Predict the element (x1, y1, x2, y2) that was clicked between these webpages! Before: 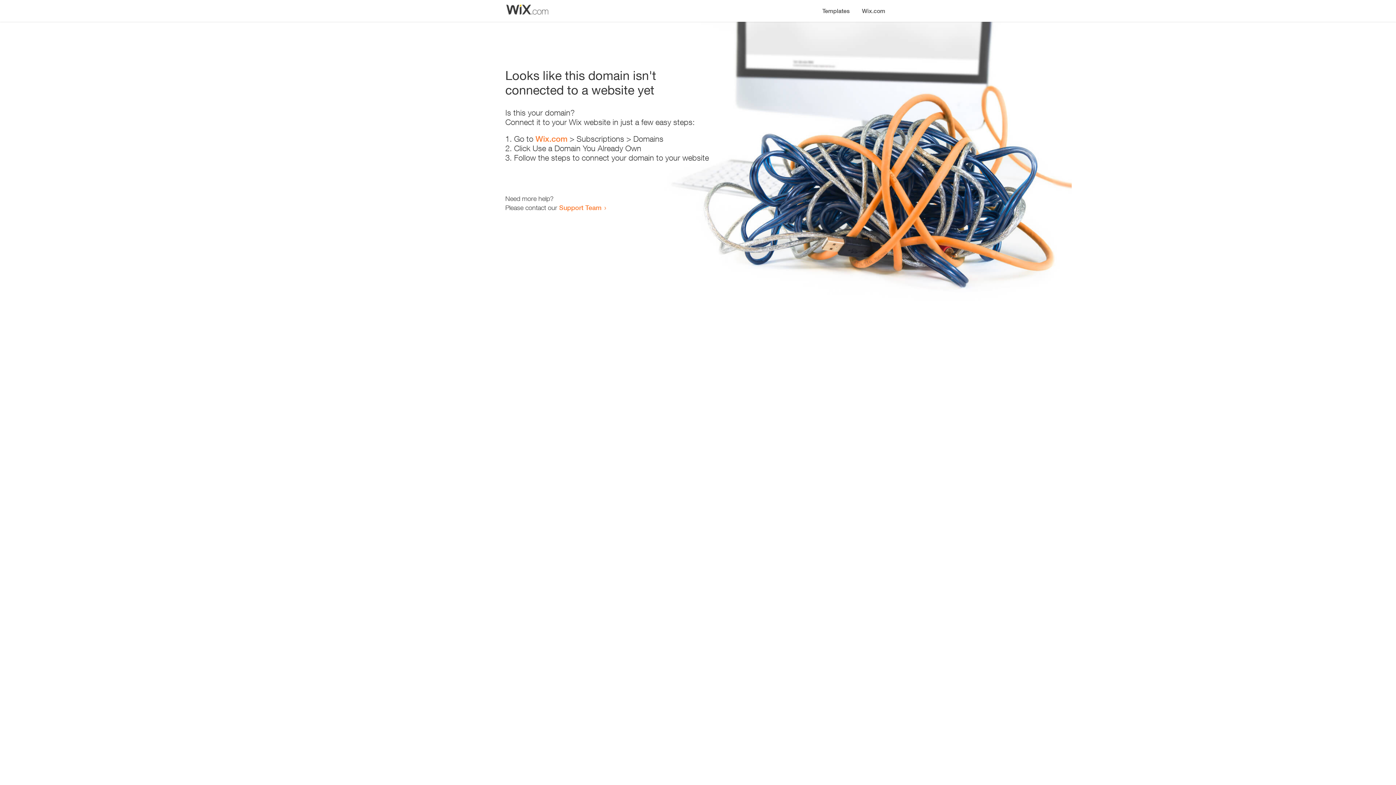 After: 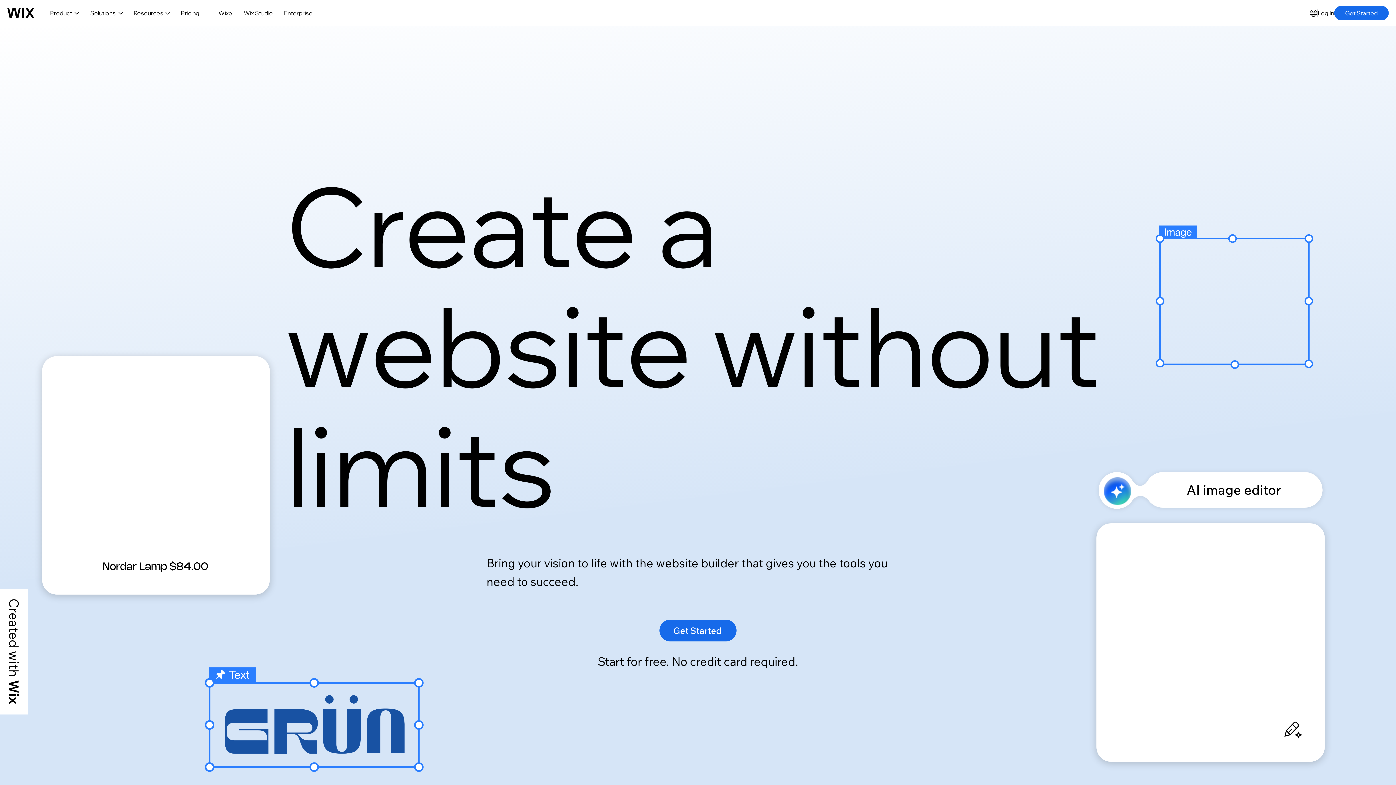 Action: bbox: (856, 0, 890, 14) label: Wix.com